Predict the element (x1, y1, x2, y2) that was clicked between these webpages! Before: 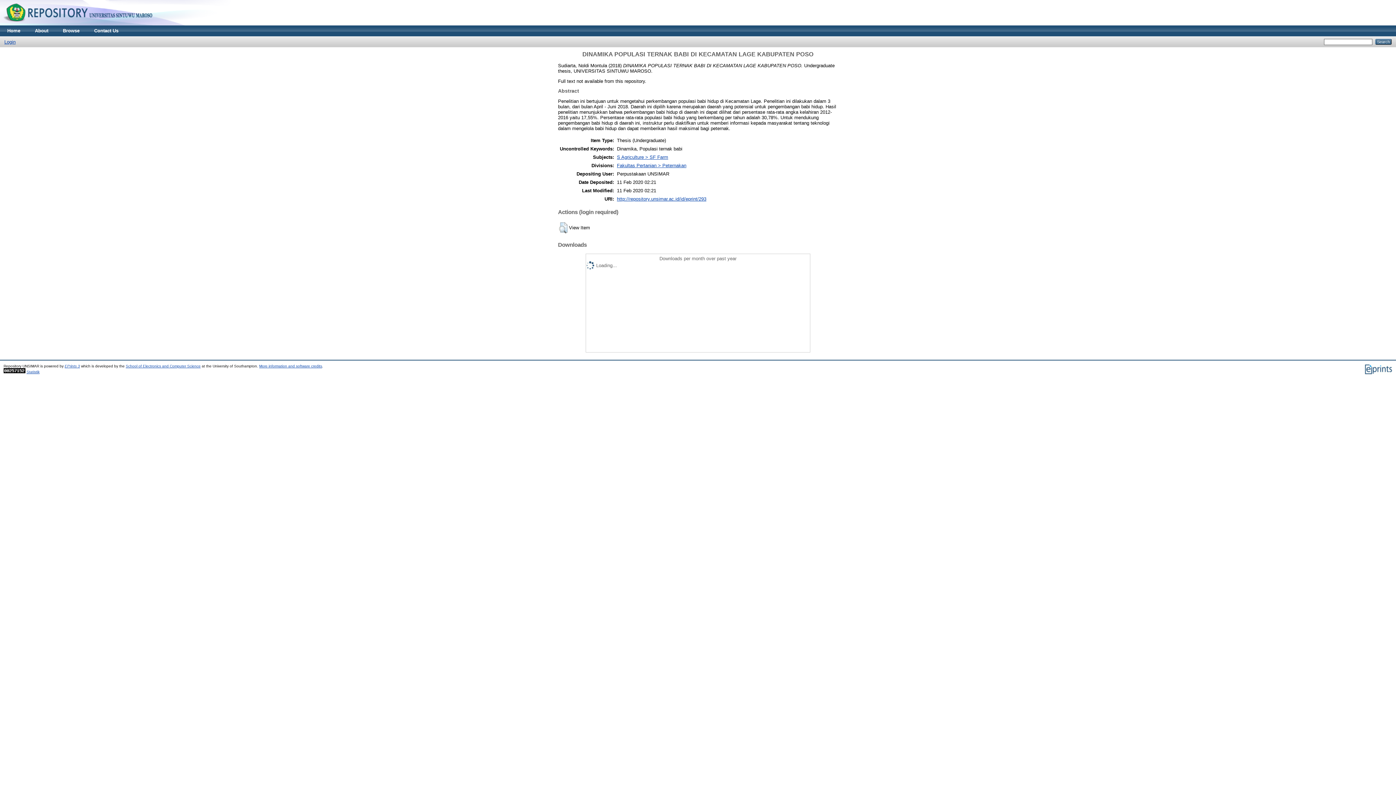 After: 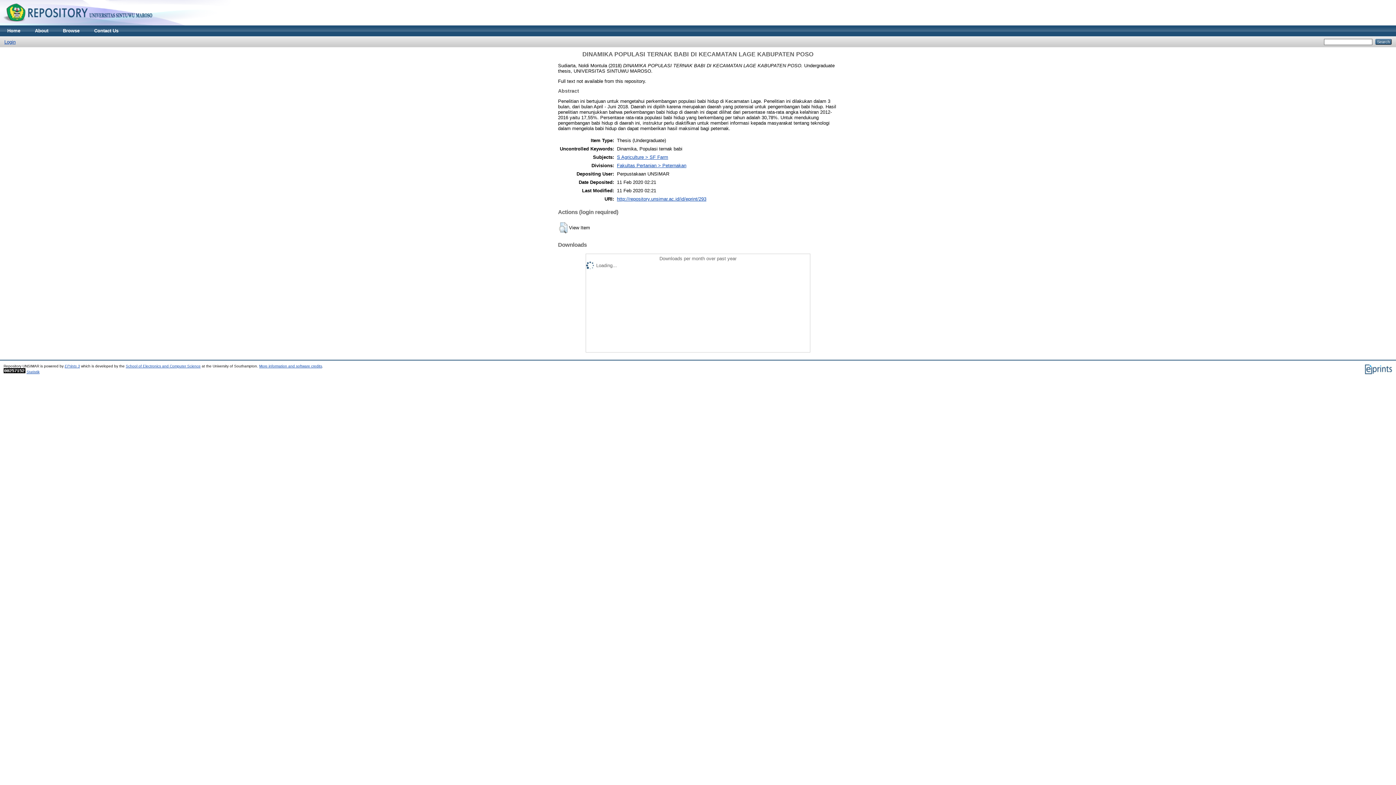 Action: bbox: (3, 370, 25, 374)